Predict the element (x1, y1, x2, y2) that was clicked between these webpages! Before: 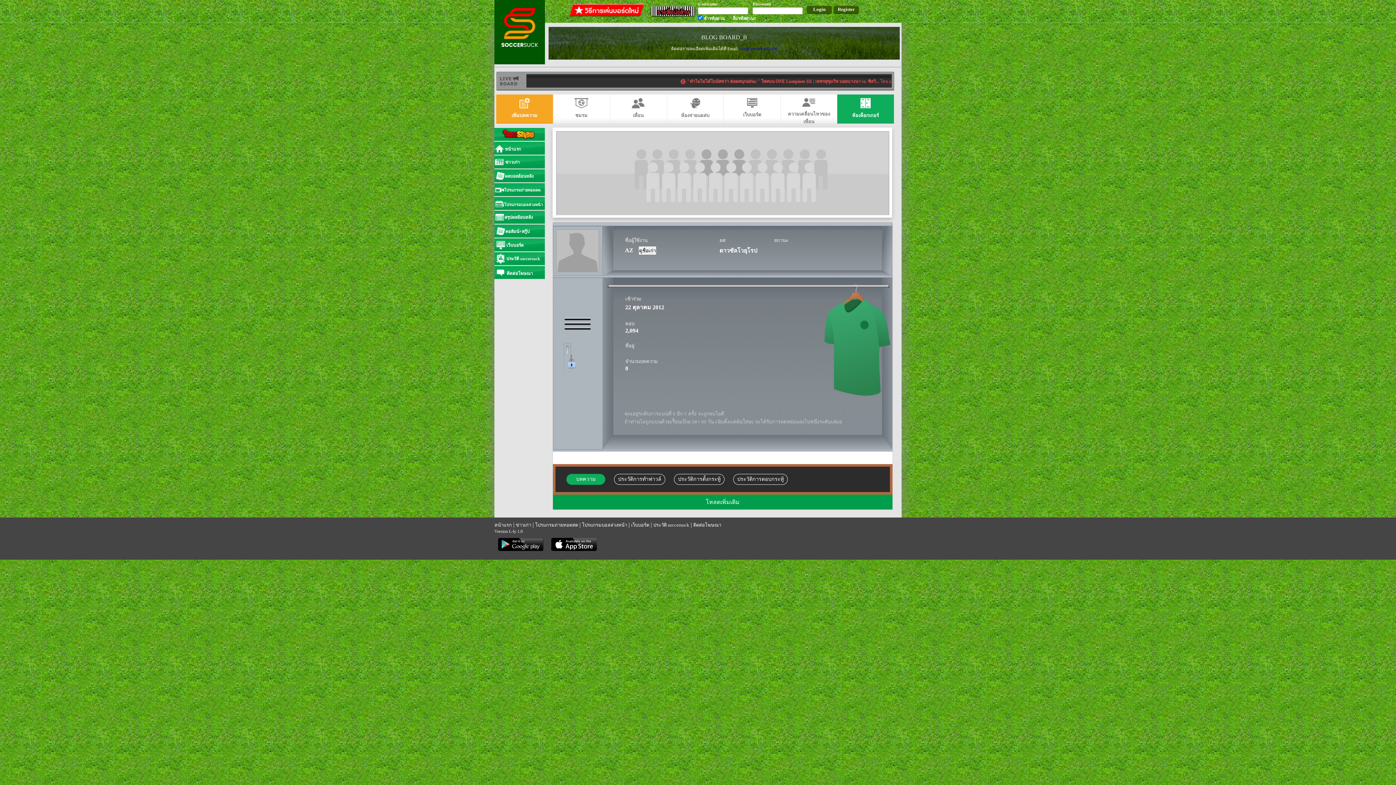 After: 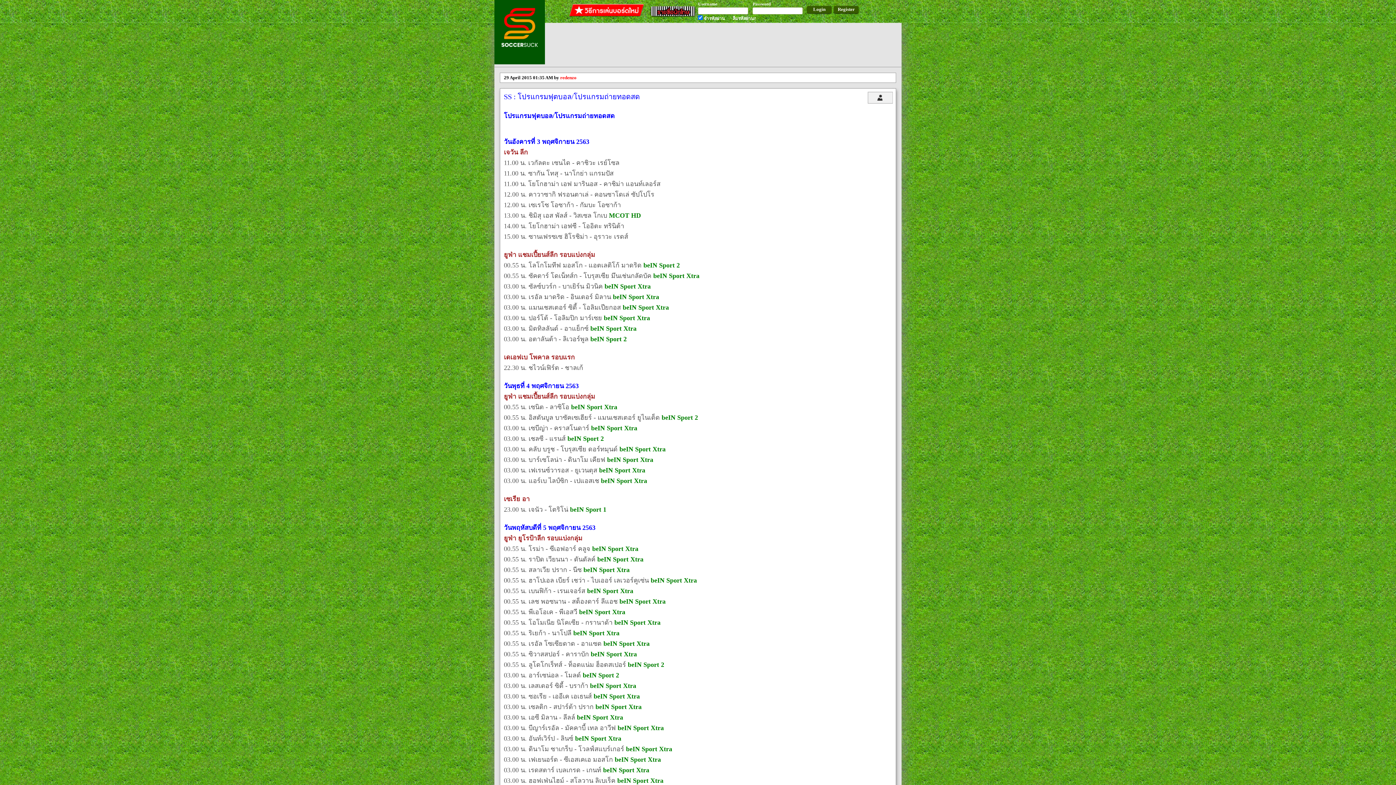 Action: label: โปรแกรมบอลล่วงหน้า bbox: (582, 522, 627, 528)